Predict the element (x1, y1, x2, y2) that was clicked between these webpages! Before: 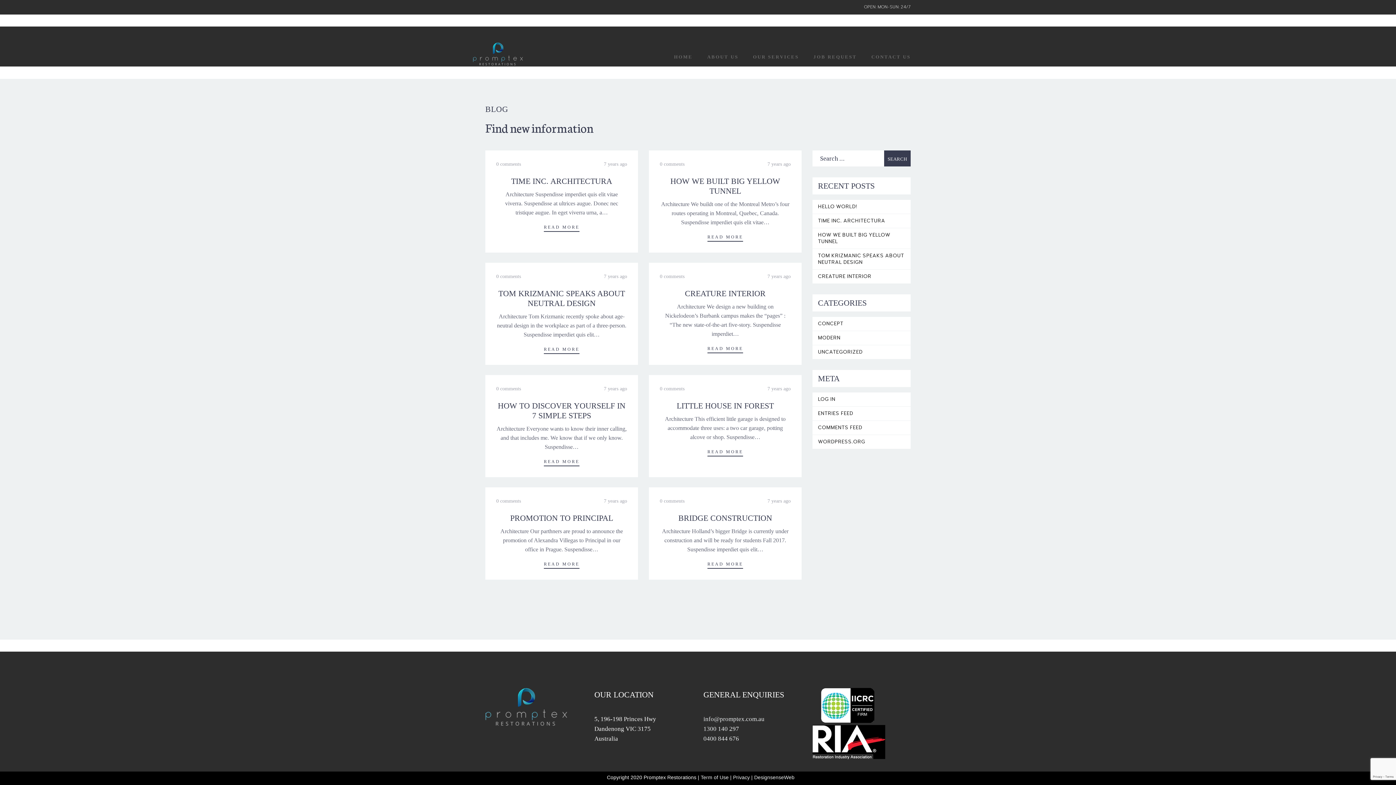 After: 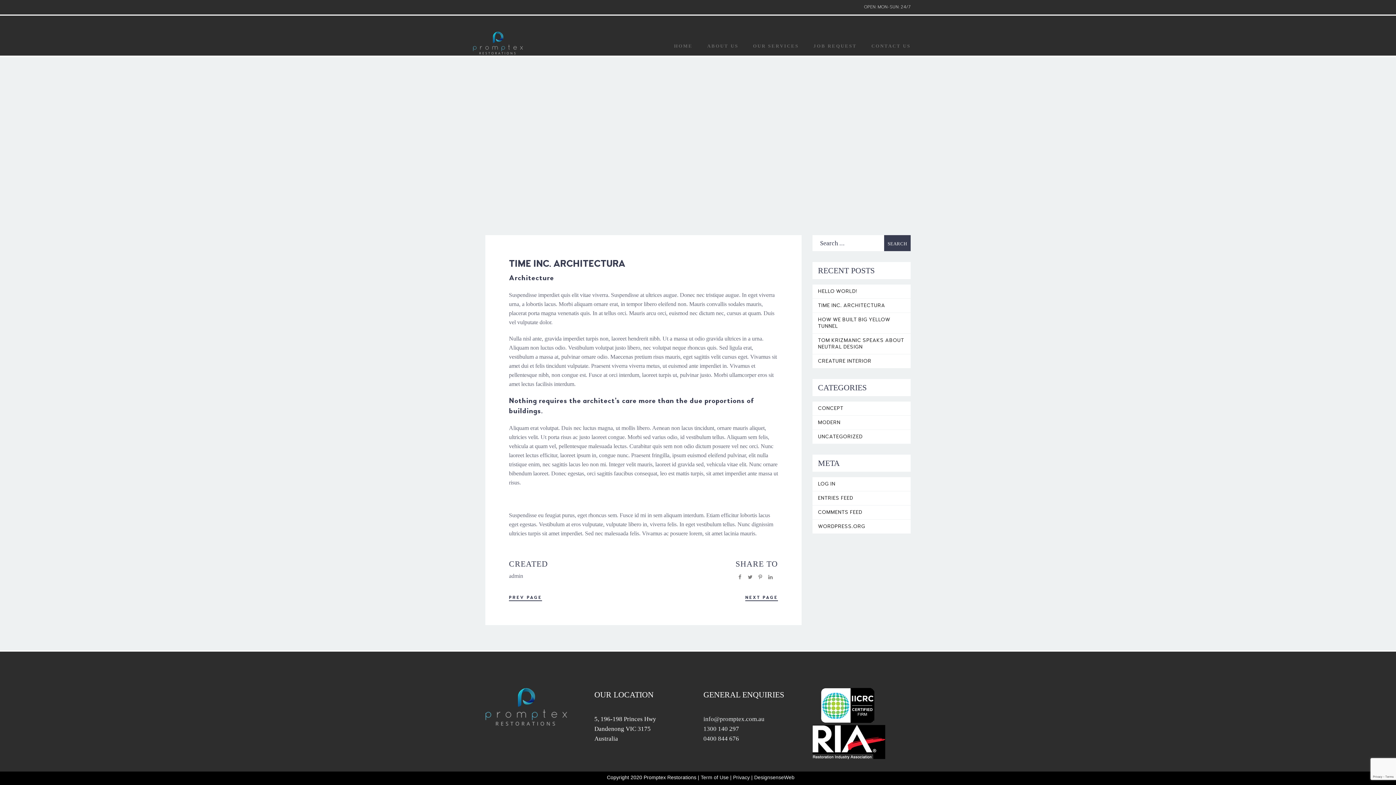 Action: bbox: (818, 217, 885, 223) label: TIME INC. ARCHITECTURA